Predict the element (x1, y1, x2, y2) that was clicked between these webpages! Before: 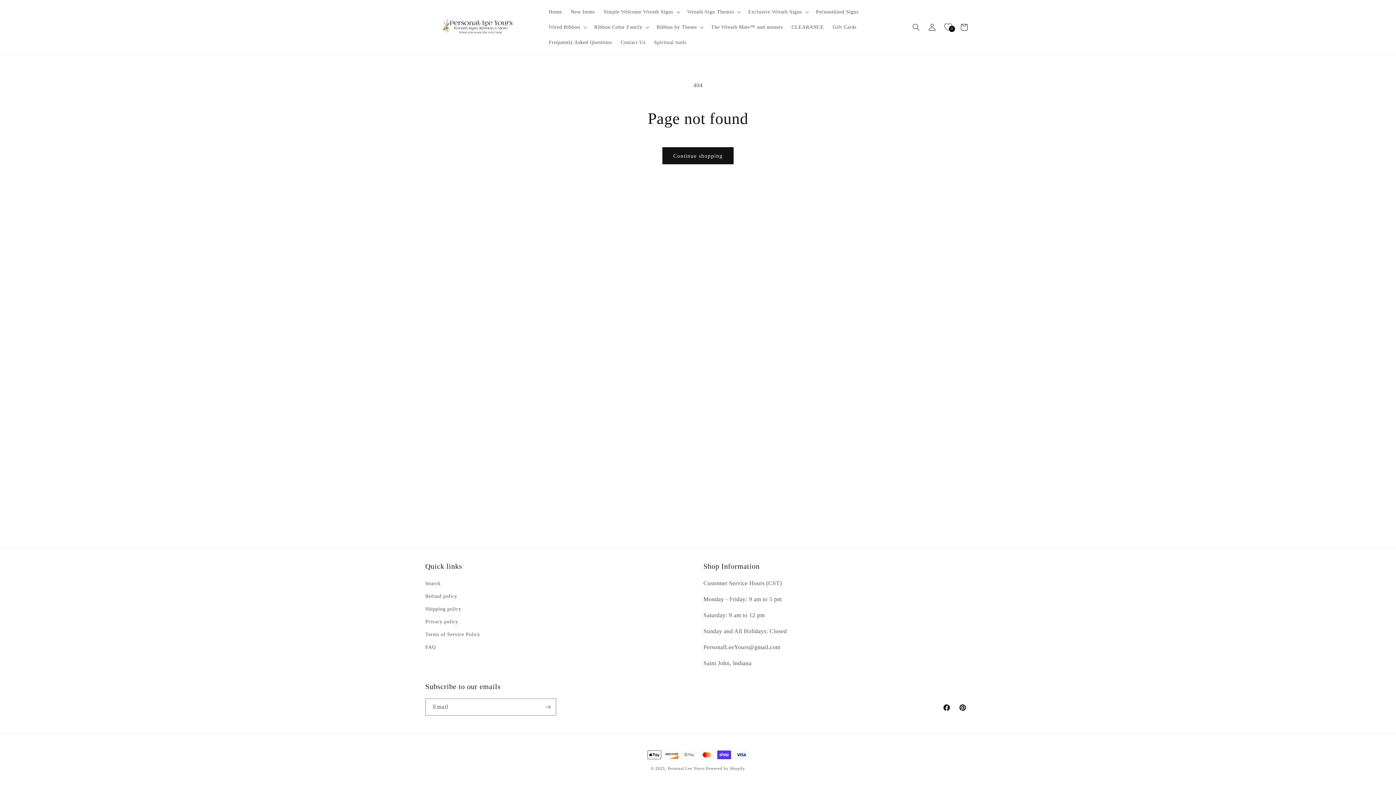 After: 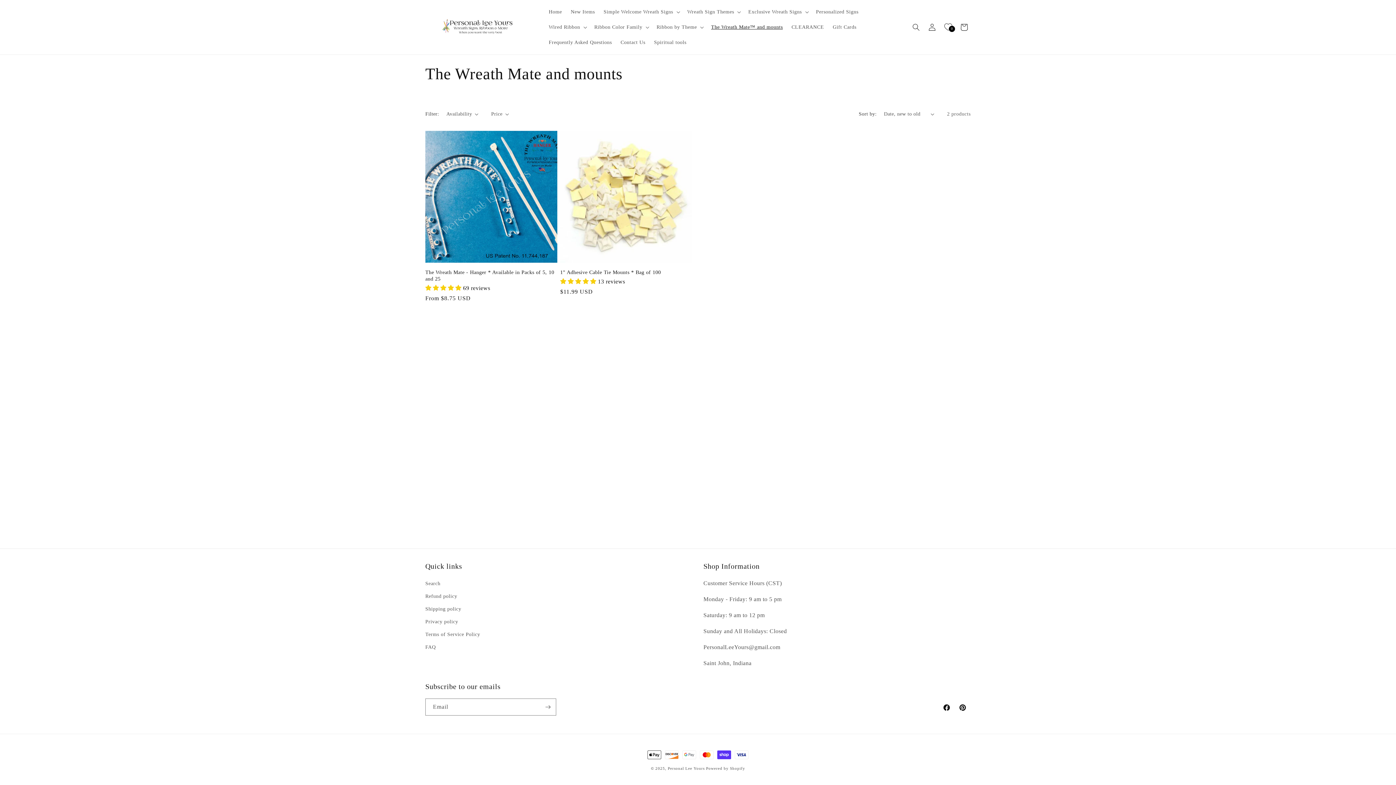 Action: label: The Wreath Mate™ and mounts bbox: (706, 19, 787, 34)